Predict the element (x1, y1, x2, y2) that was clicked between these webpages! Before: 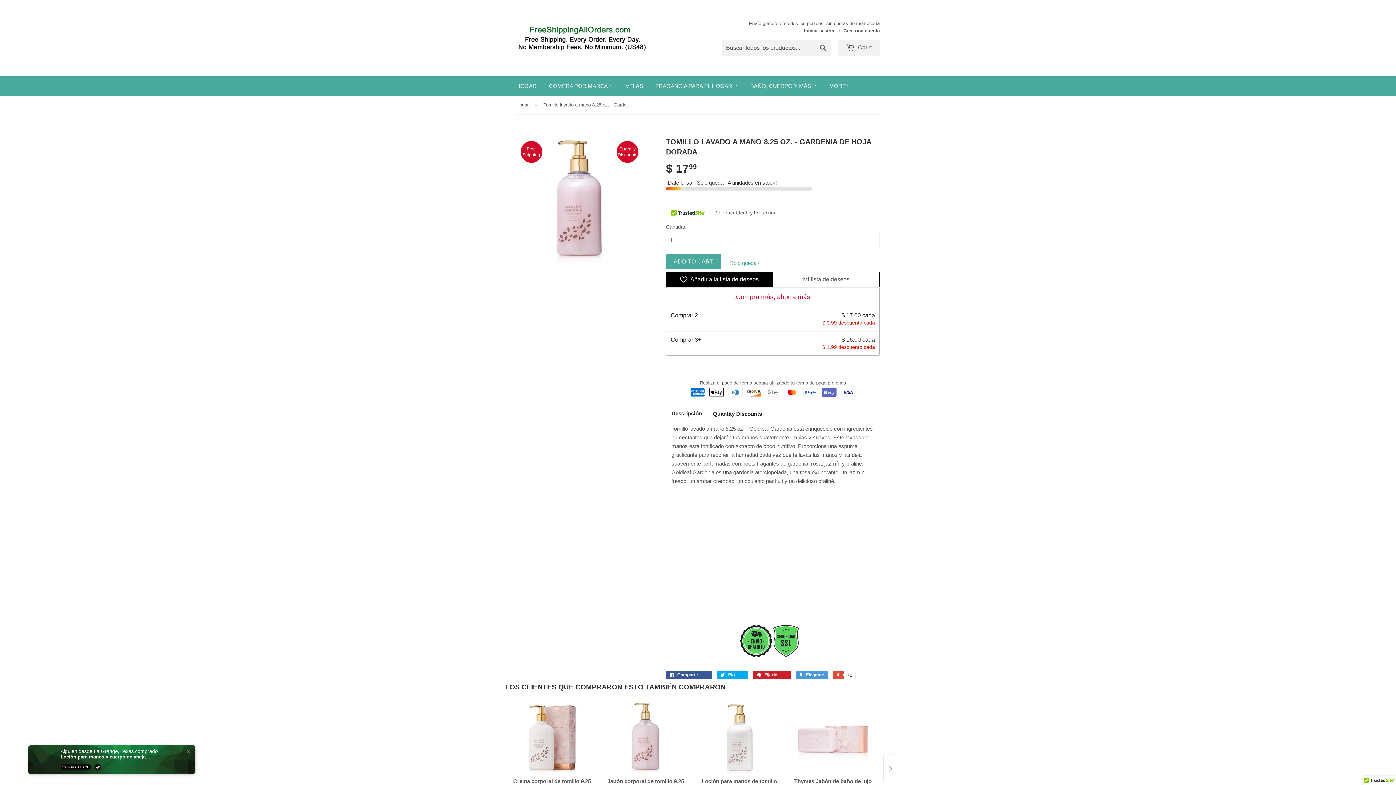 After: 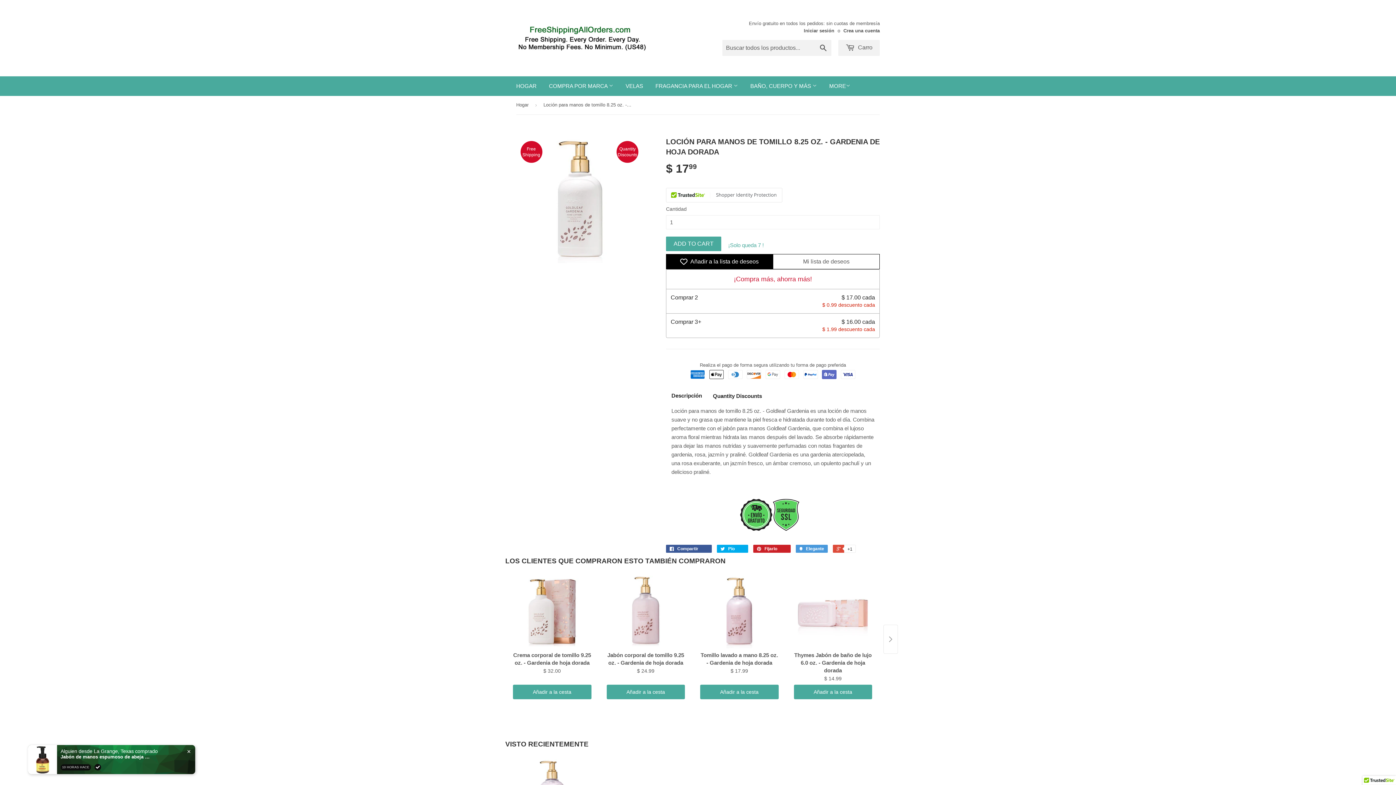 Action: bbox: (700, 702, 778, 774)